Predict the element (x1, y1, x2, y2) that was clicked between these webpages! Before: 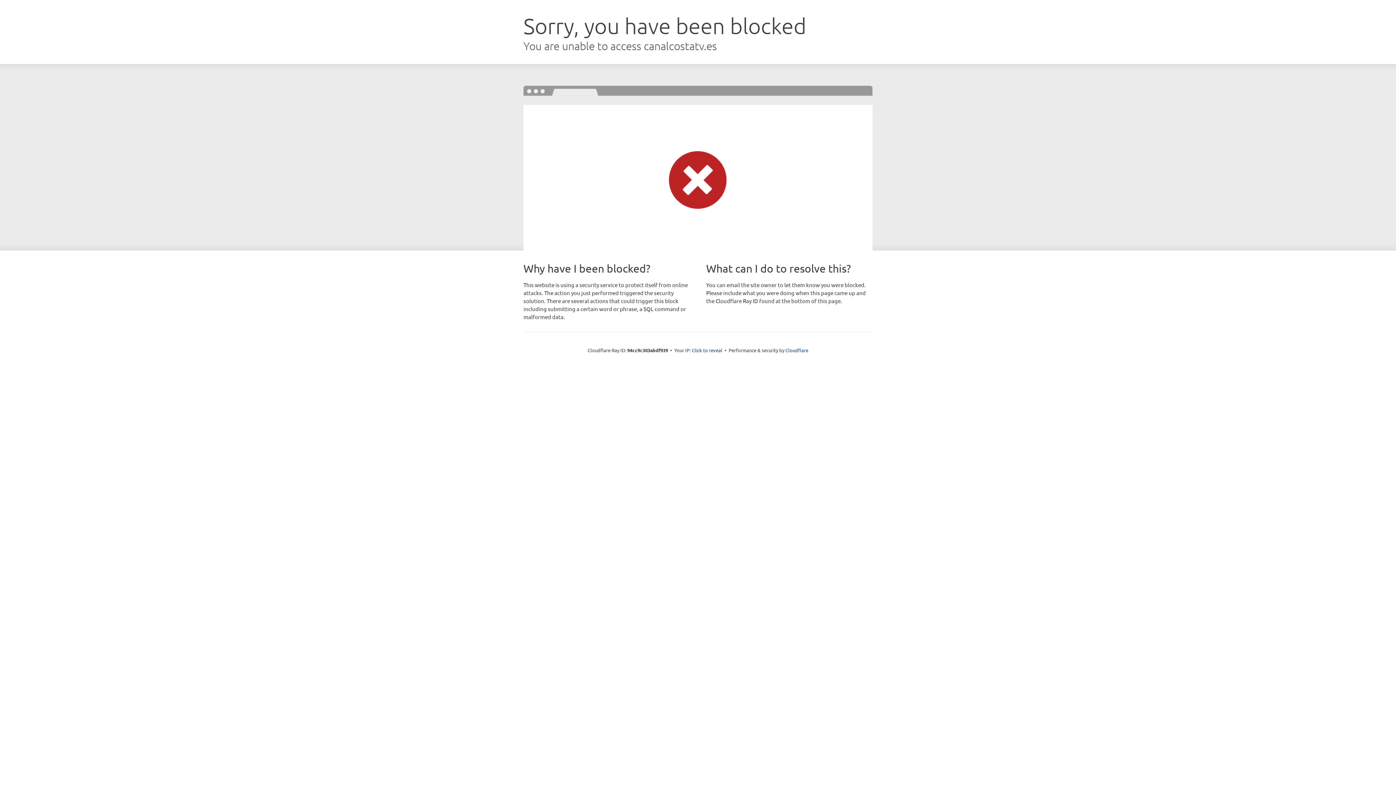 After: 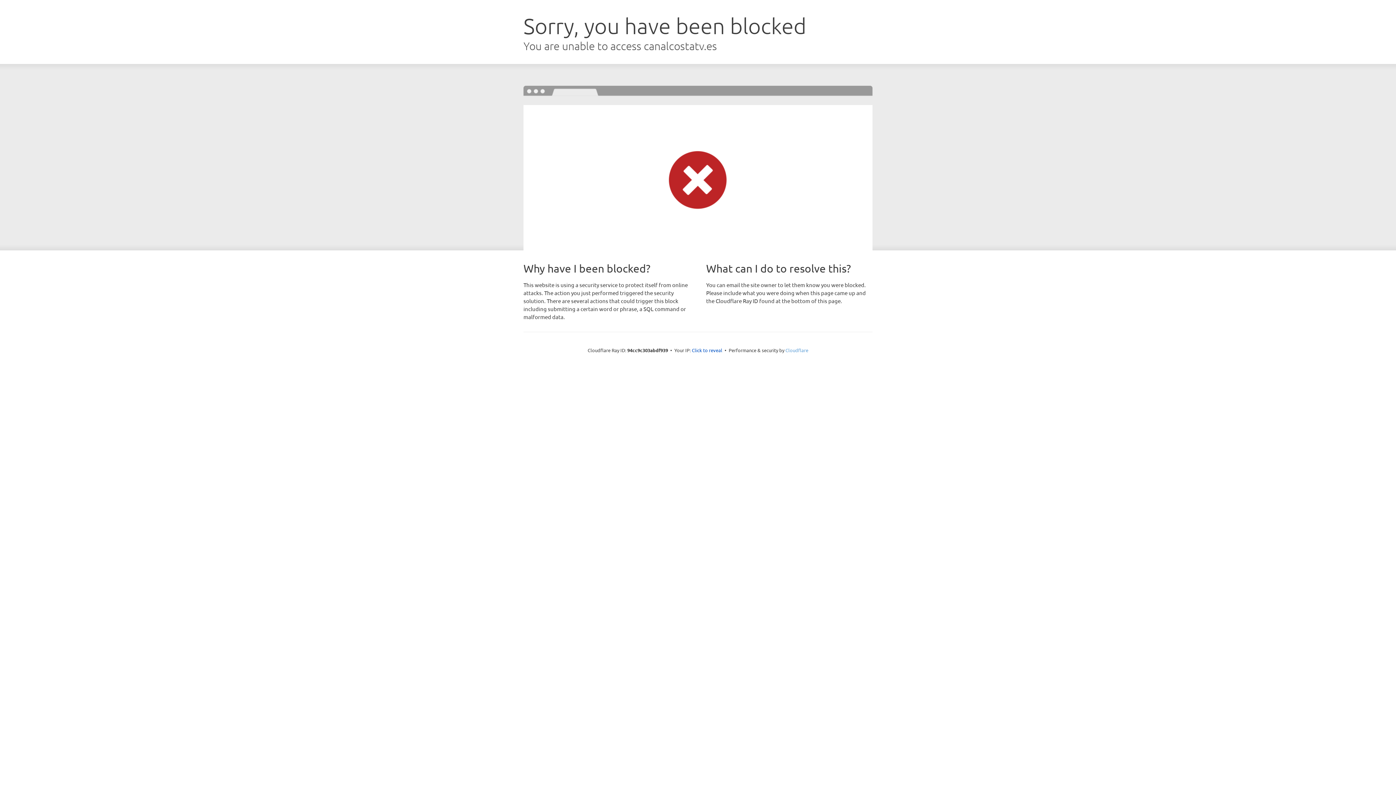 Action: bbox: (785, 347, 808, 353) label: Cloudflare